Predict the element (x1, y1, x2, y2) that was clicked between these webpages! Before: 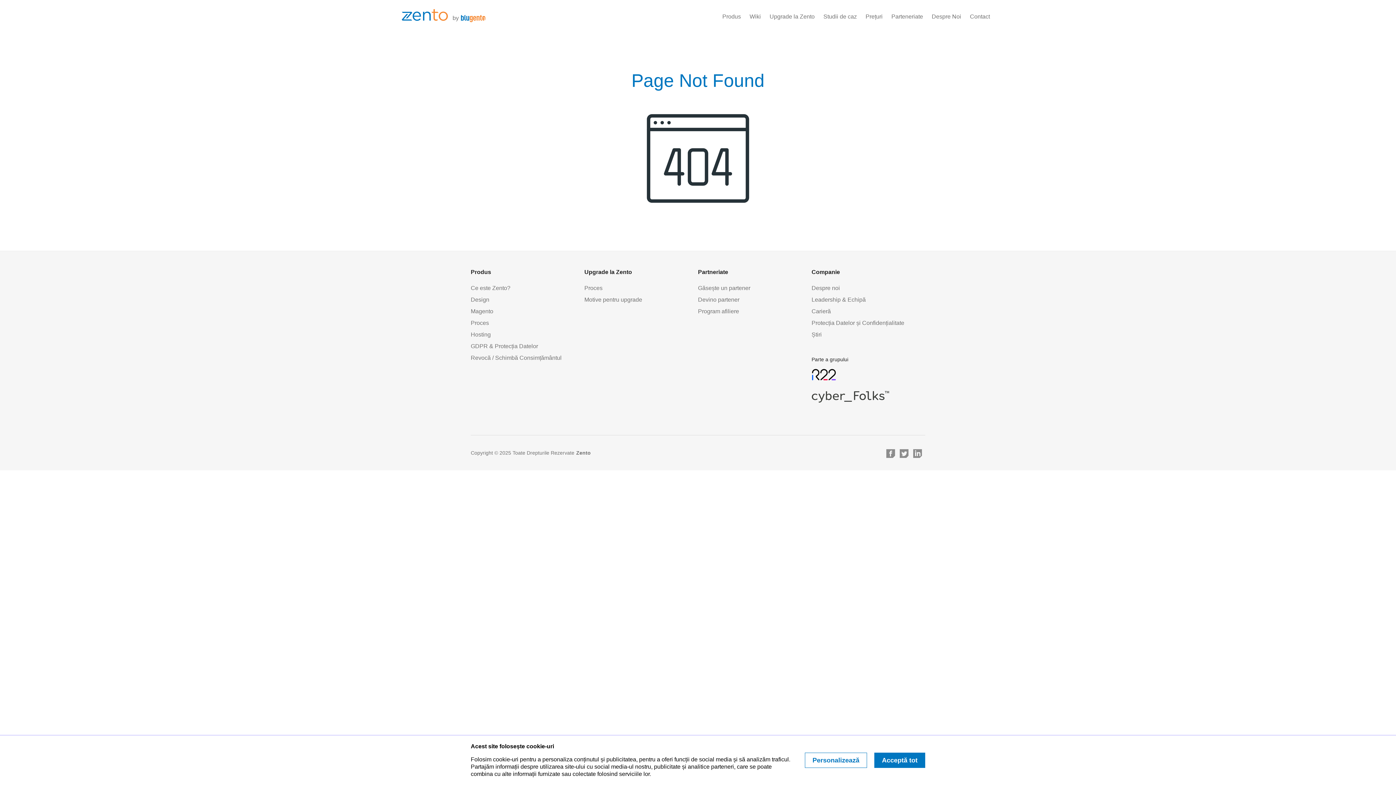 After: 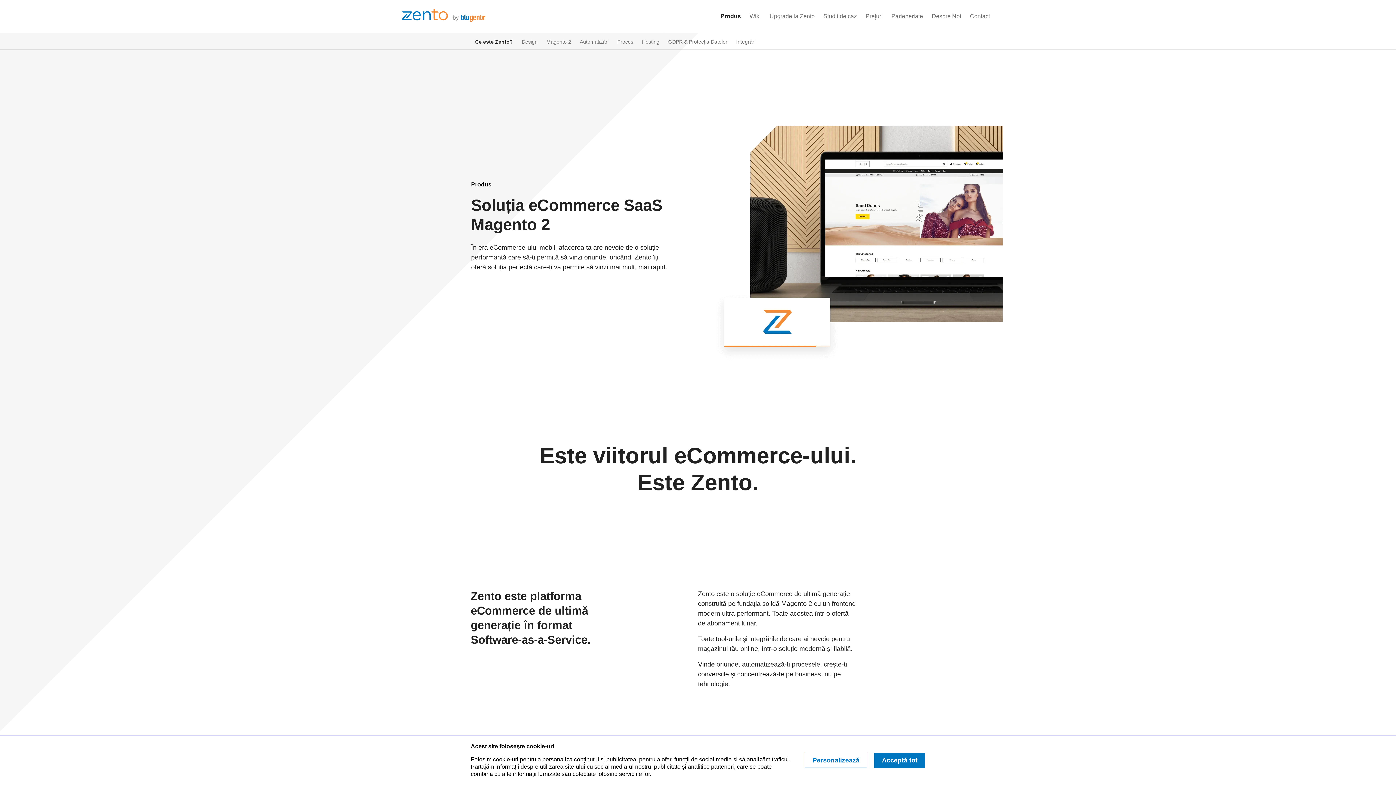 Action: bbox: (718, 0, 745, 33) label: Produs